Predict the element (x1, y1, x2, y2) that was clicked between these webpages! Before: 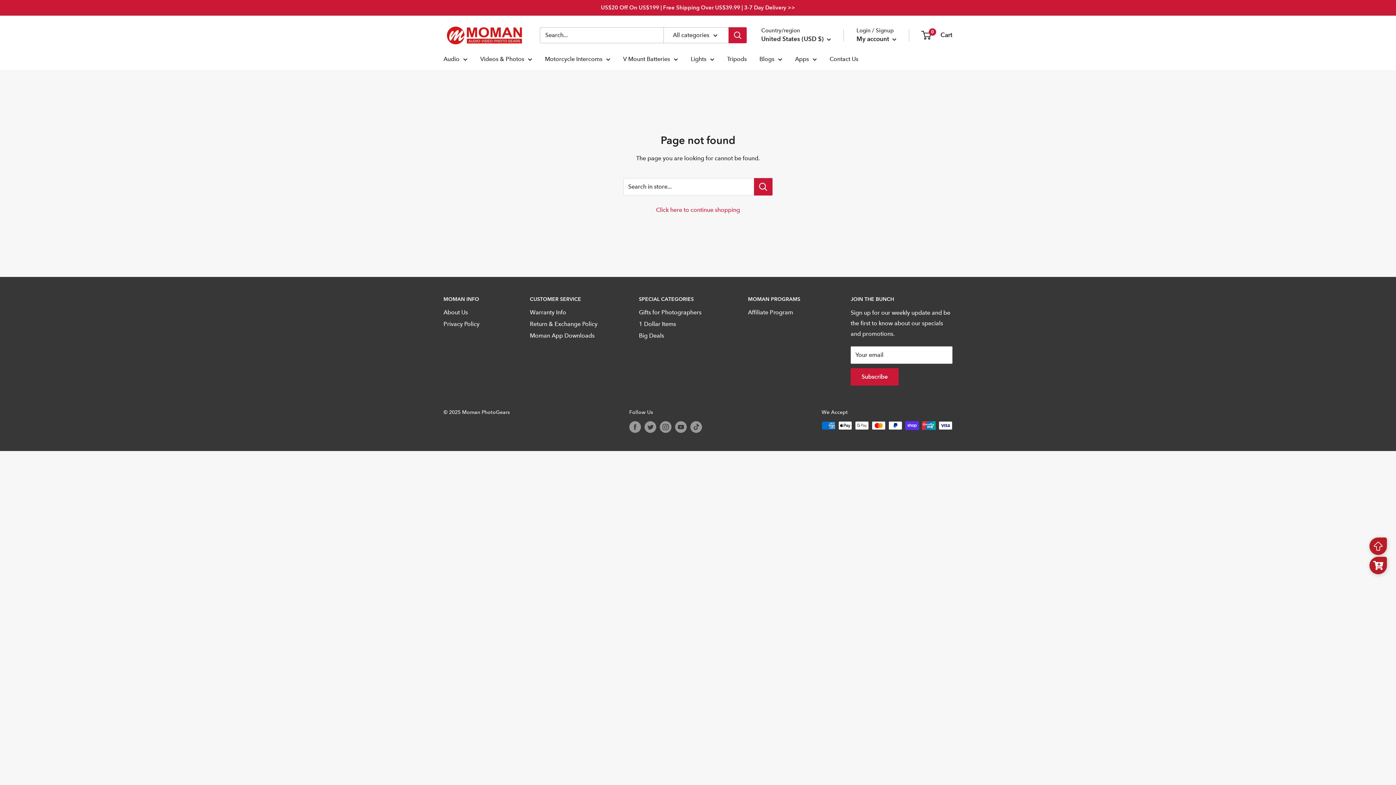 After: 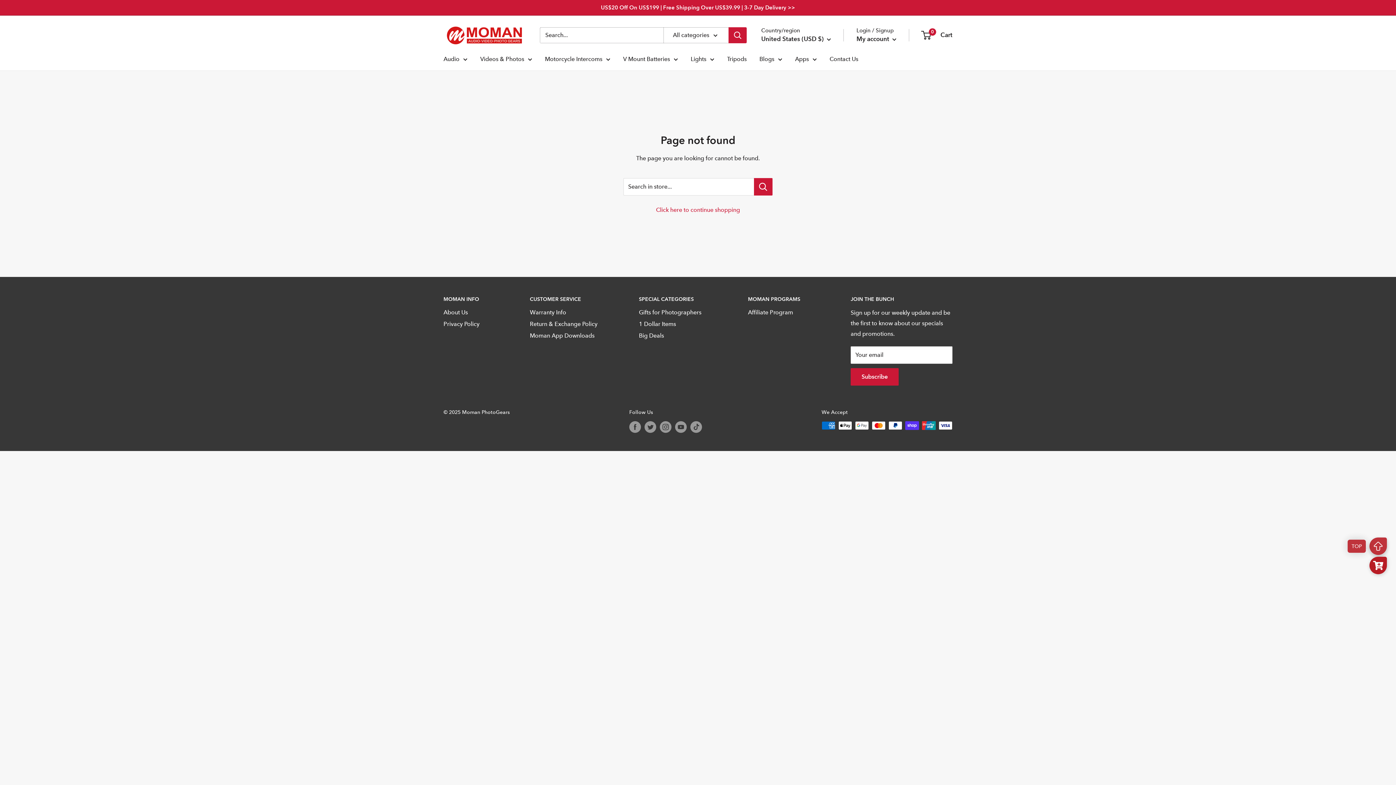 Action: bbox: (1369, 537, 1387, 555) label: back_to_top